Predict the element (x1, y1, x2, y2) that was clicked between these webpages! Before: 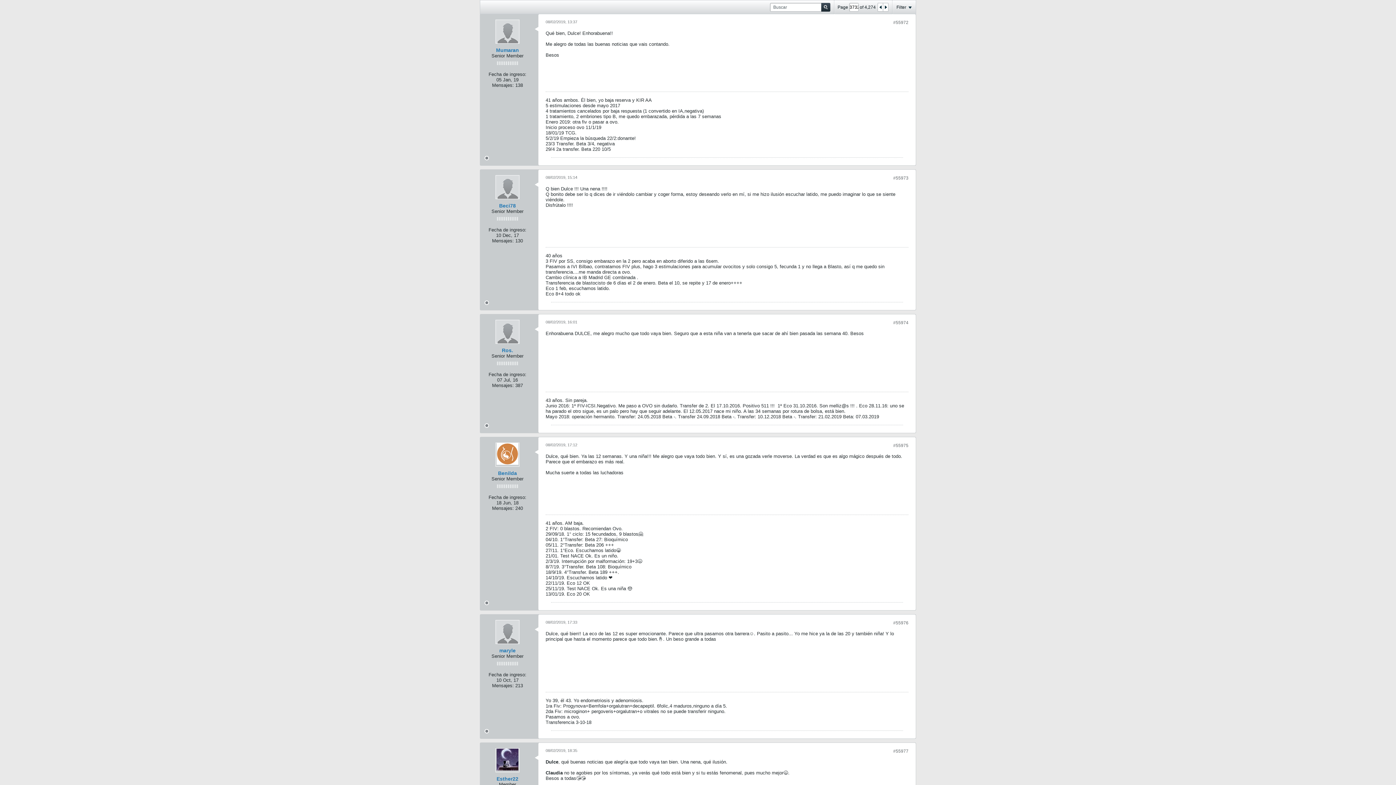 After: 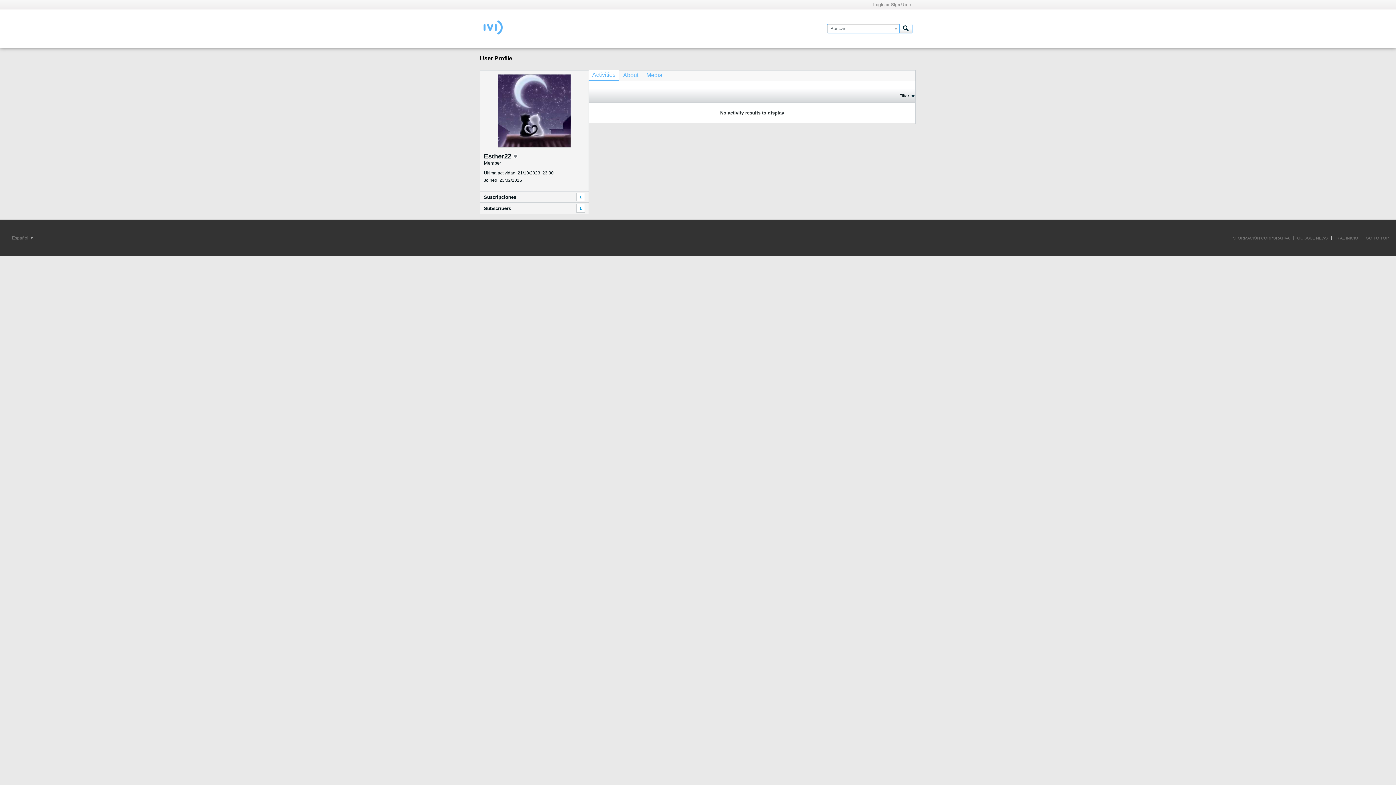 Action: bbox: (496, 776, 518, 782) label: Esther22